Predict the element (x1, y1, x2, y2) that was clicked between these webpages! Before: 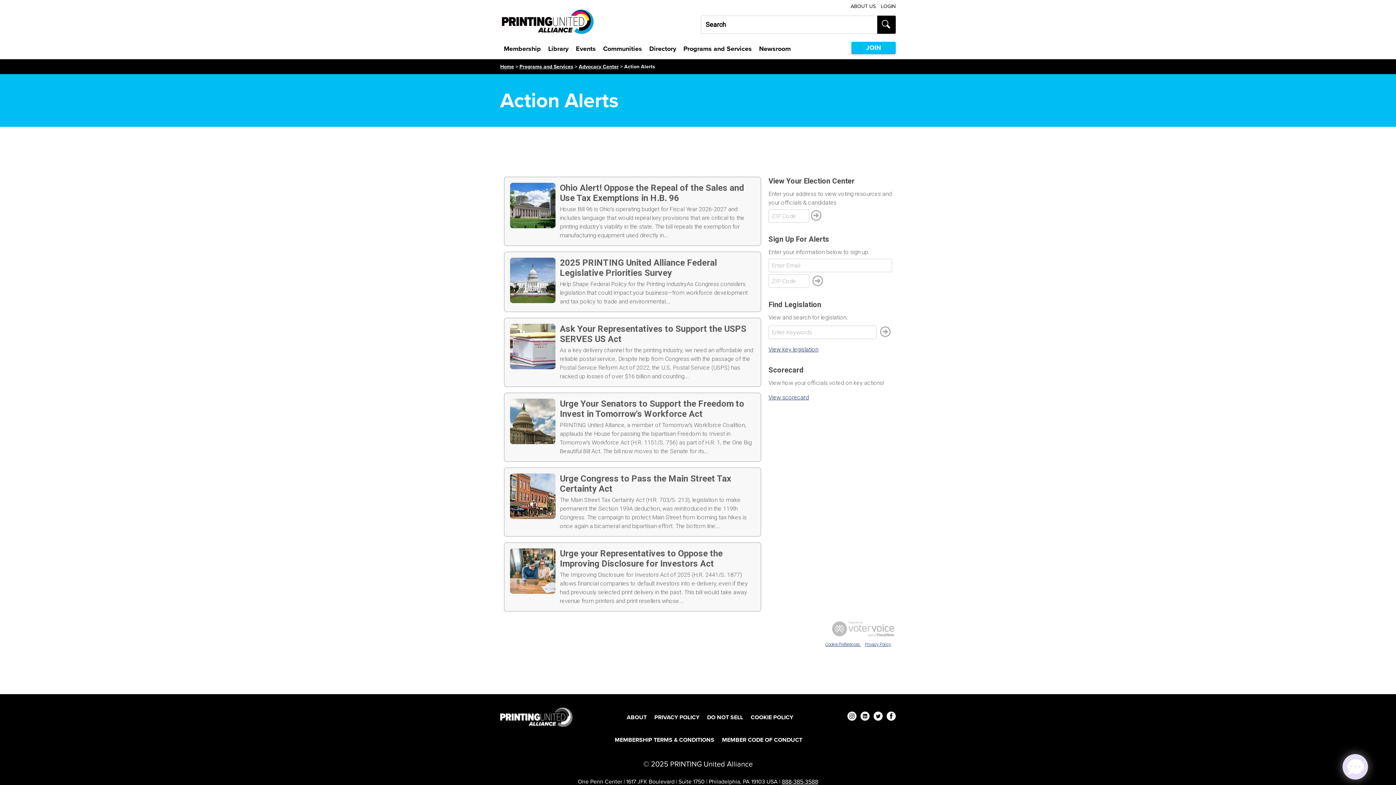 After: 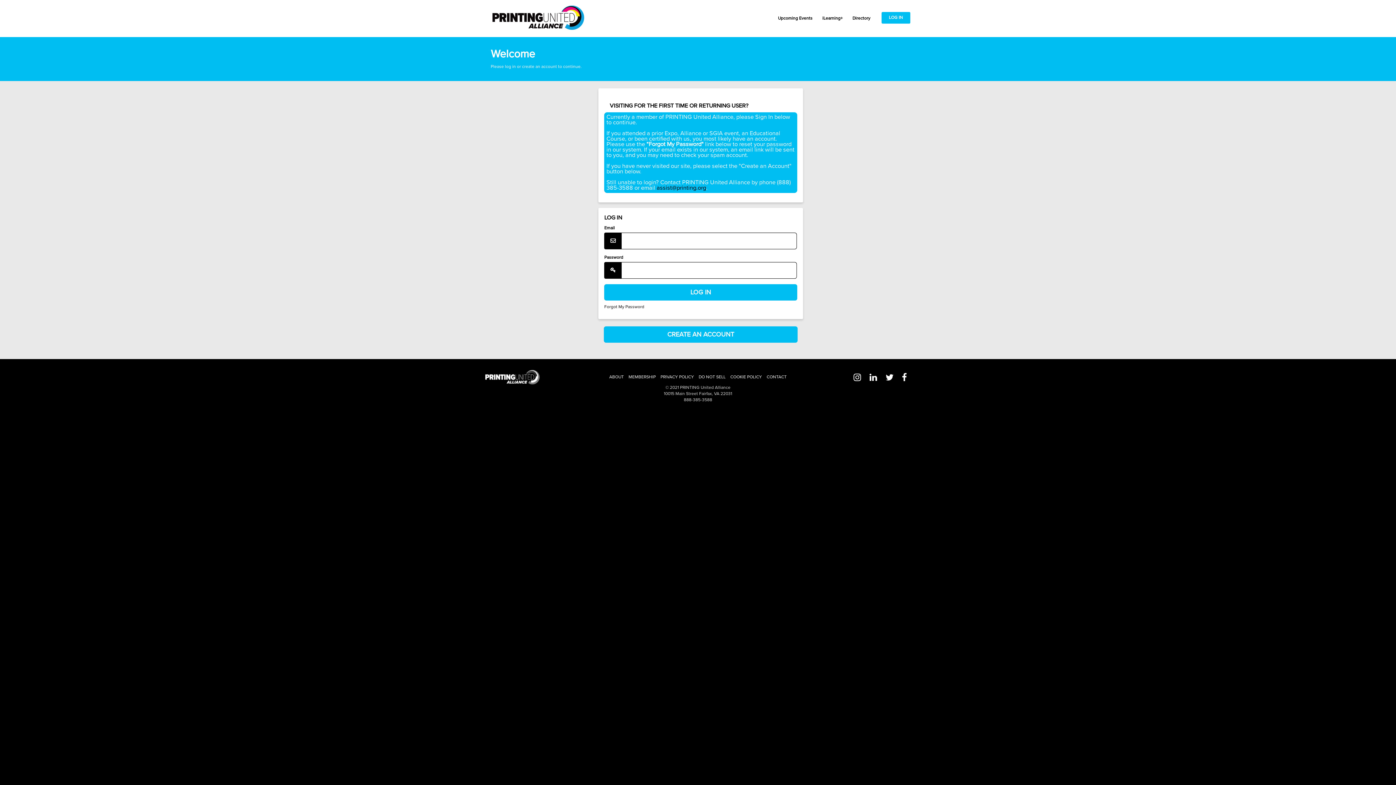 Action: bbox: (881, 3, 896, 9) label: LOGIN